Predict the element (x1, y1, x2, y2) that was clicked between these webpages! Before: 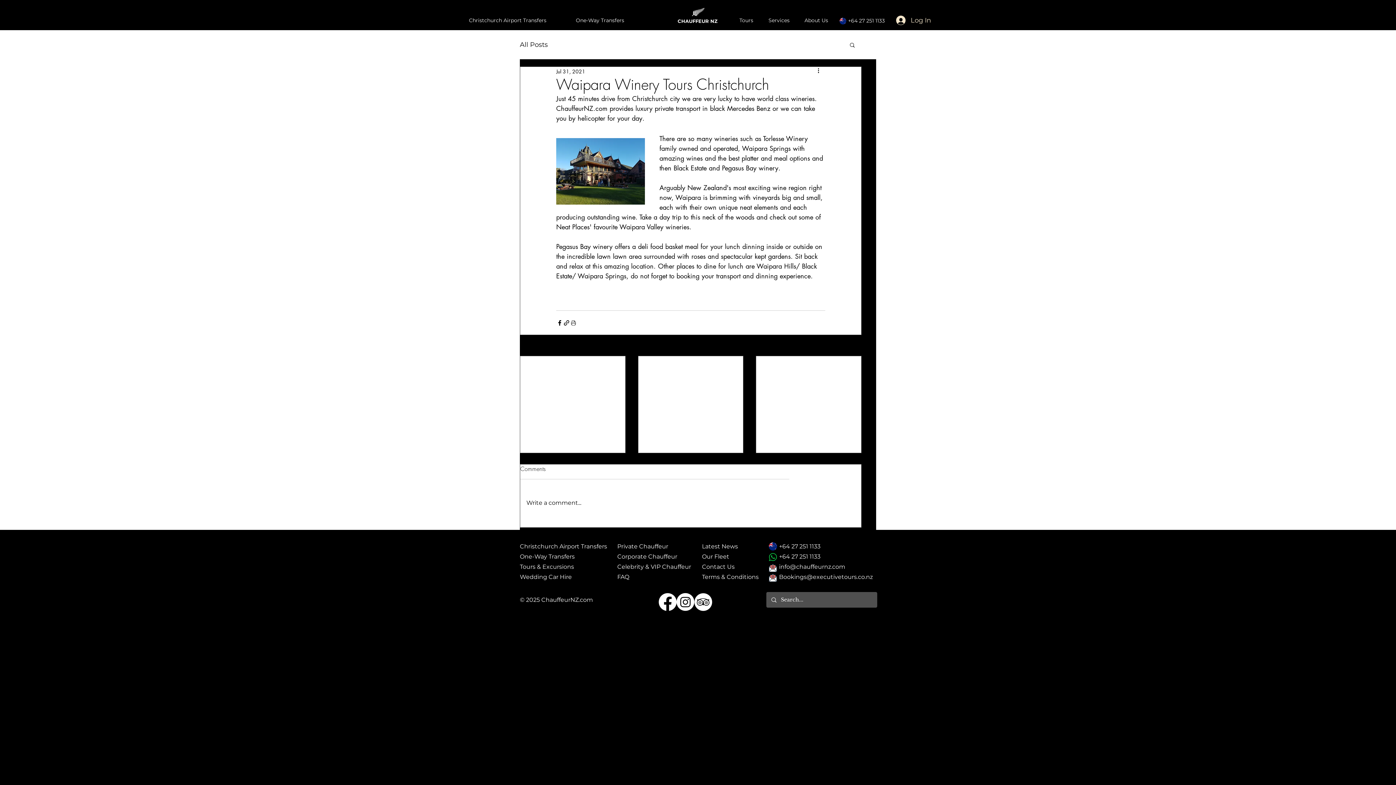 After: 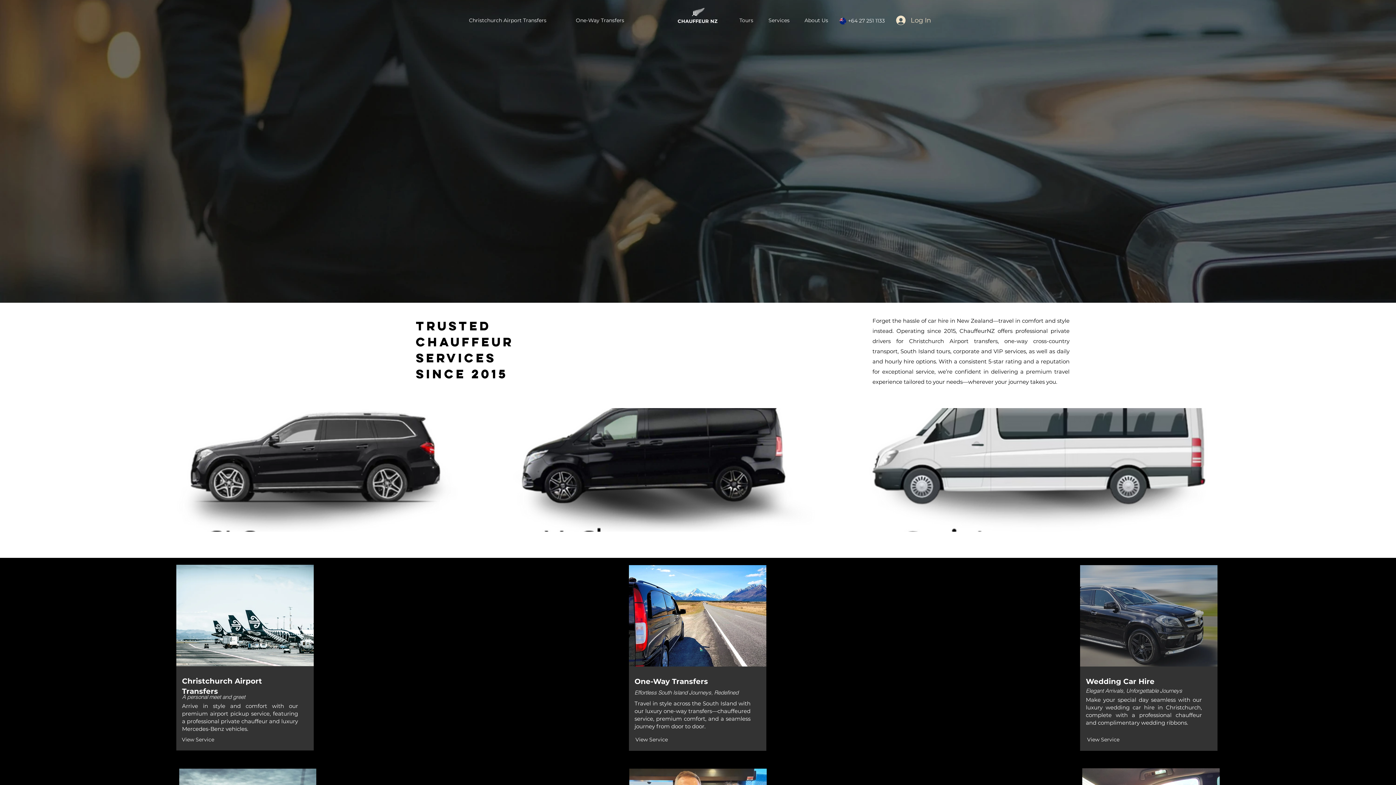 Action: bbox: (690, 8, 705, 16)